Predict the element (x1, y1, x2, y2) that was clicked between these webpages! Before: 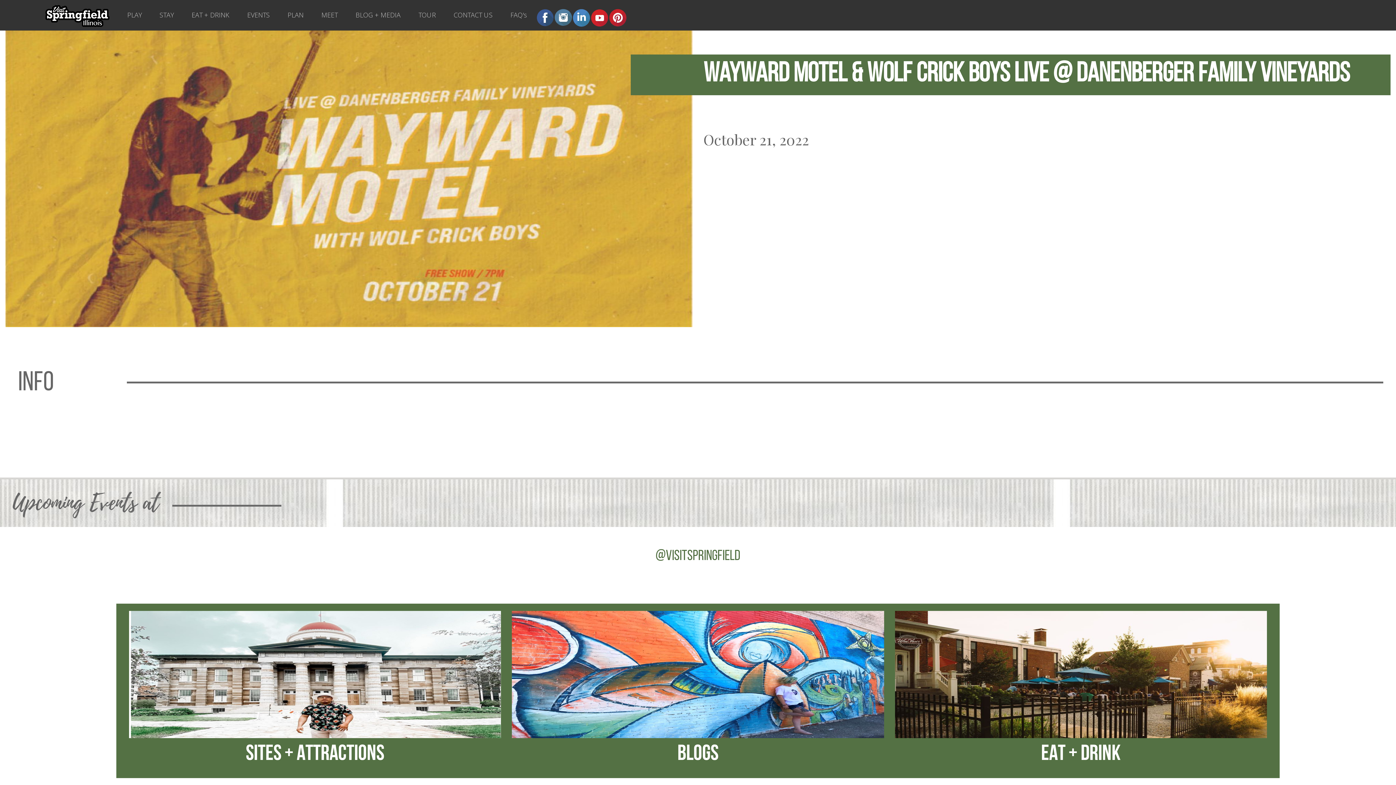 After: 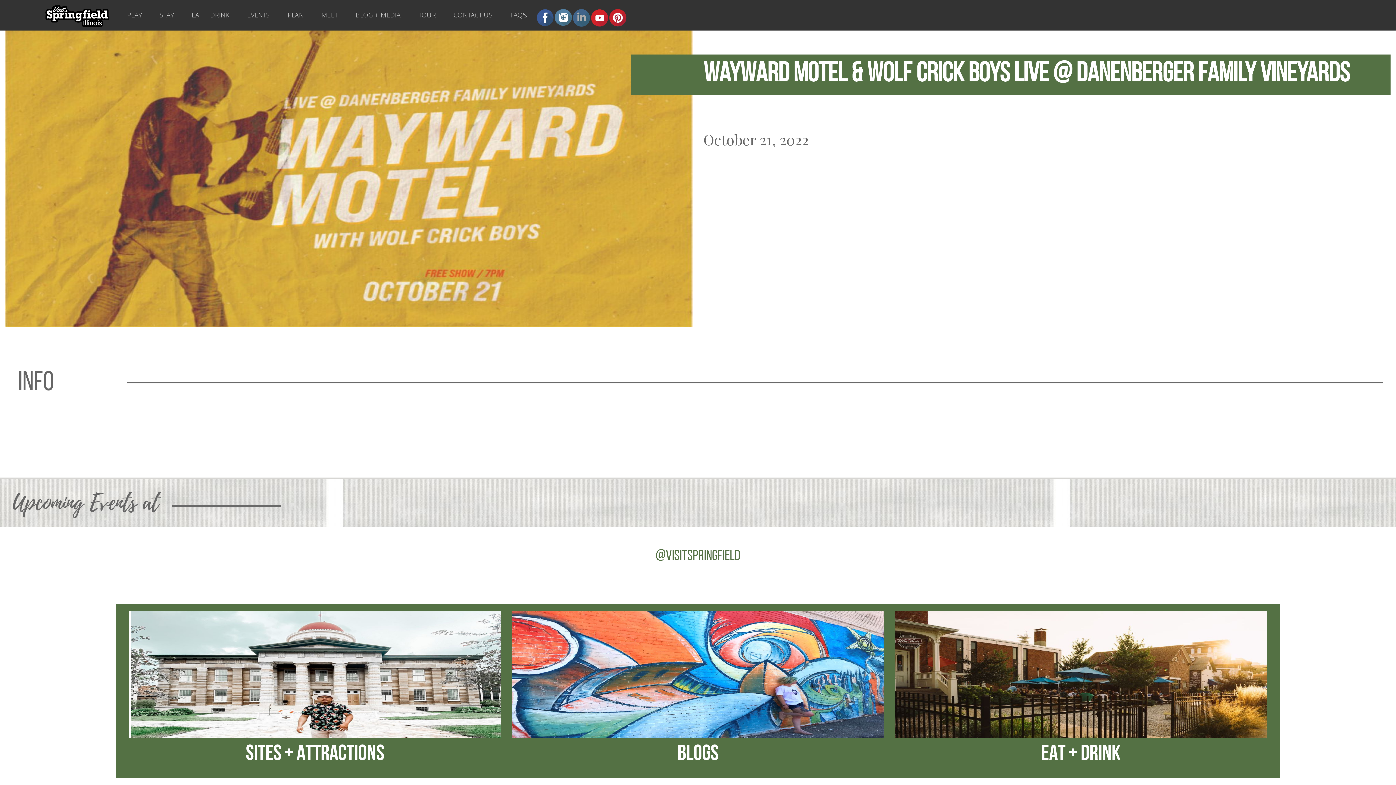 Action: bbox: (572, 8, 590, 26)